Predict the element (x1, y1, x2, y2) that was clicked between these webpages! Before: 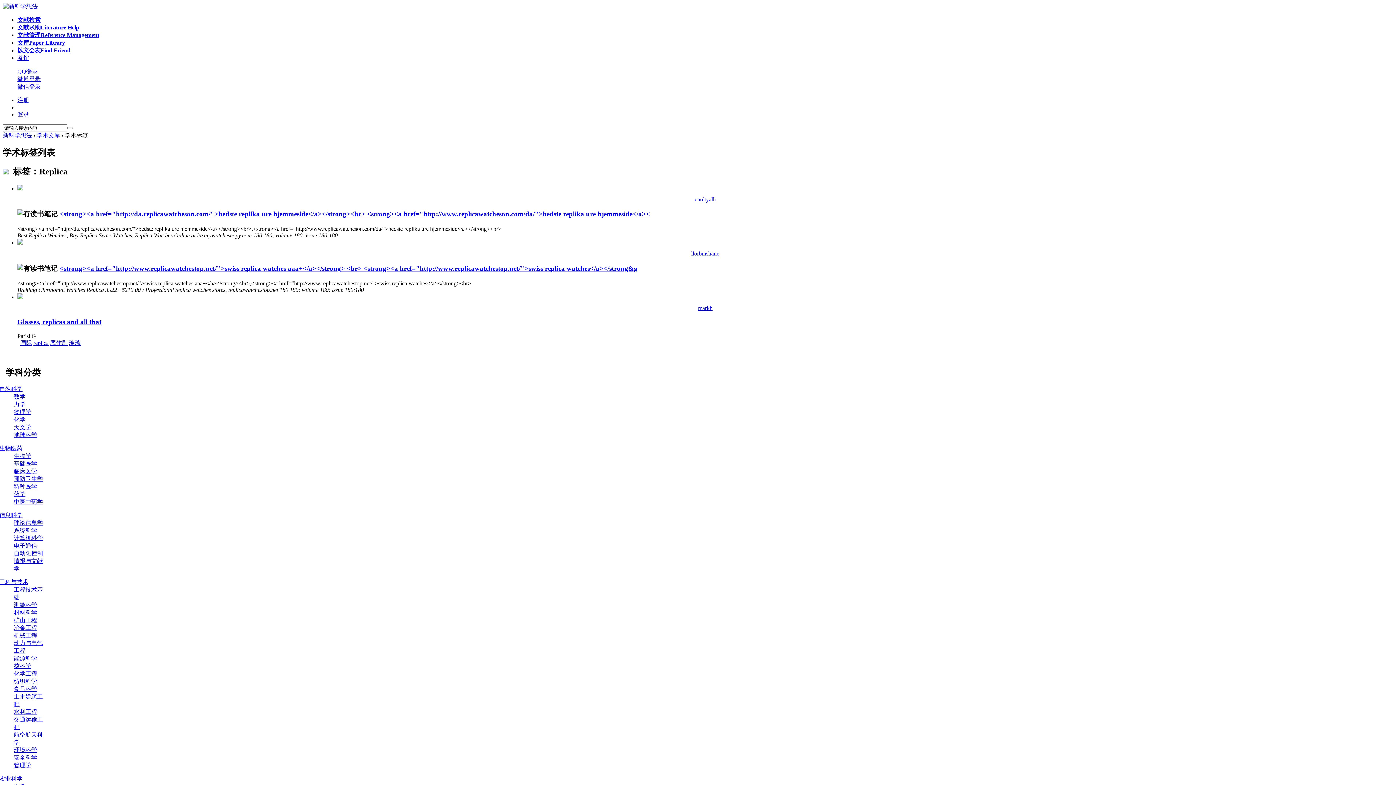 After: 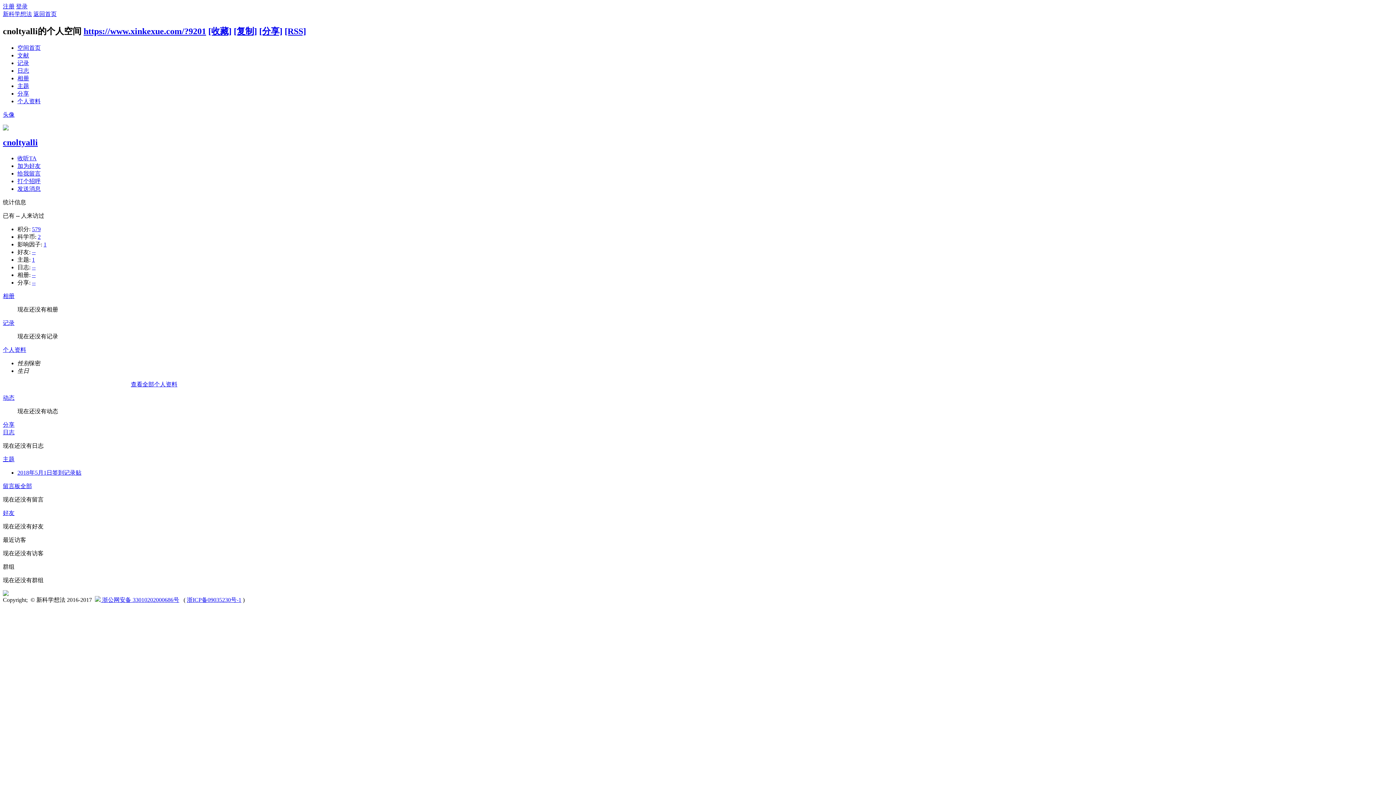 Action: bbox: (17, 185, 23, 191)